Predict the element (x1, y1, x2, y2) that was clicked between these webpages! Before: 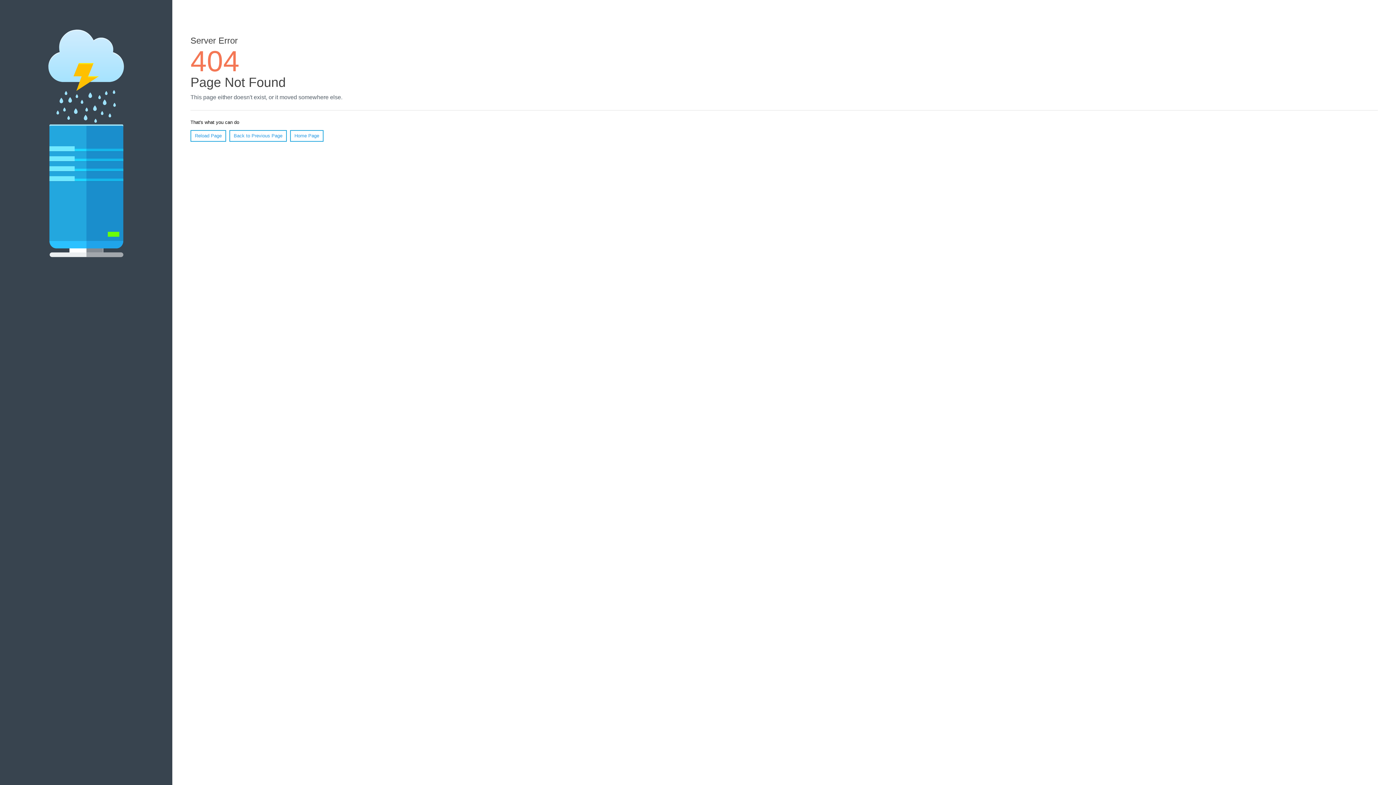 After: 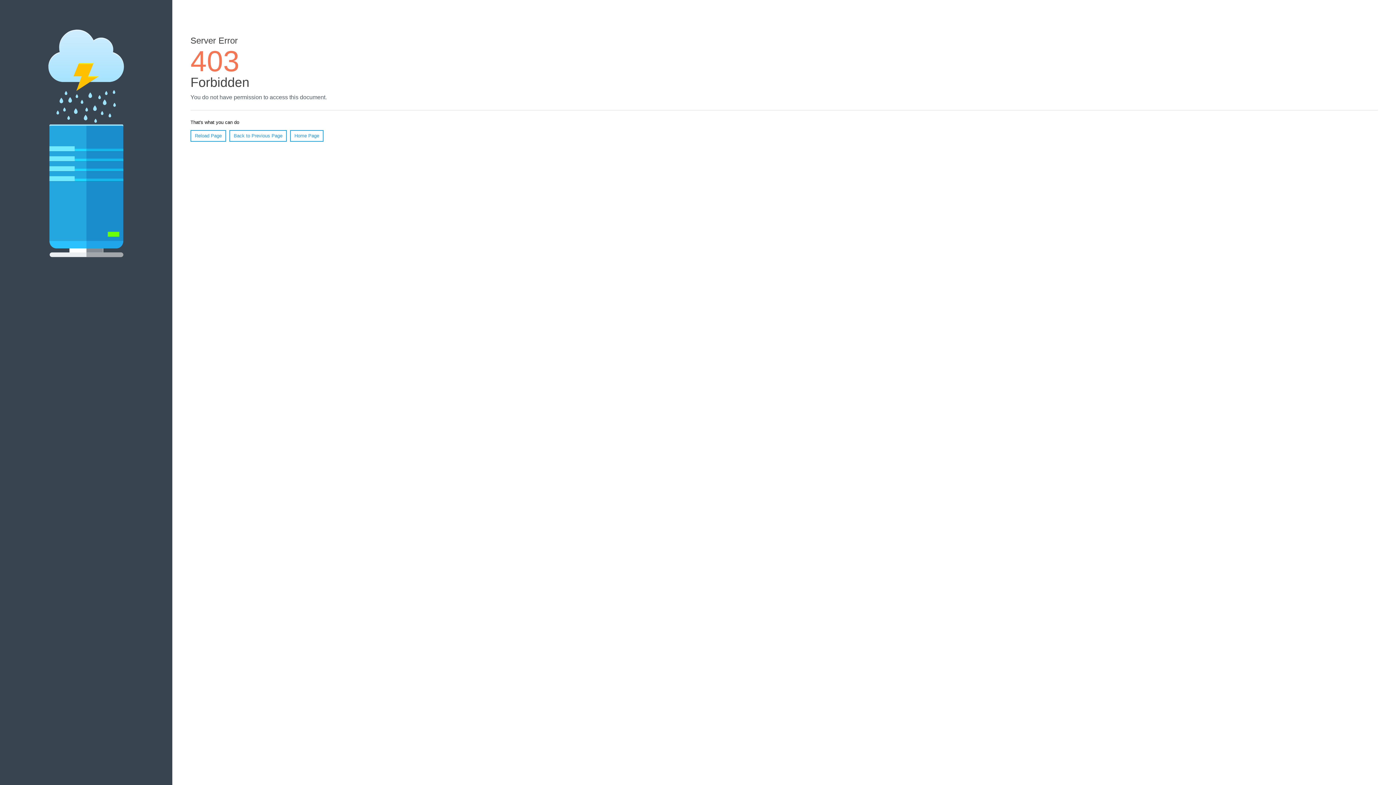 Action: bbox: (290, 130, 323, 141) label: Home Page